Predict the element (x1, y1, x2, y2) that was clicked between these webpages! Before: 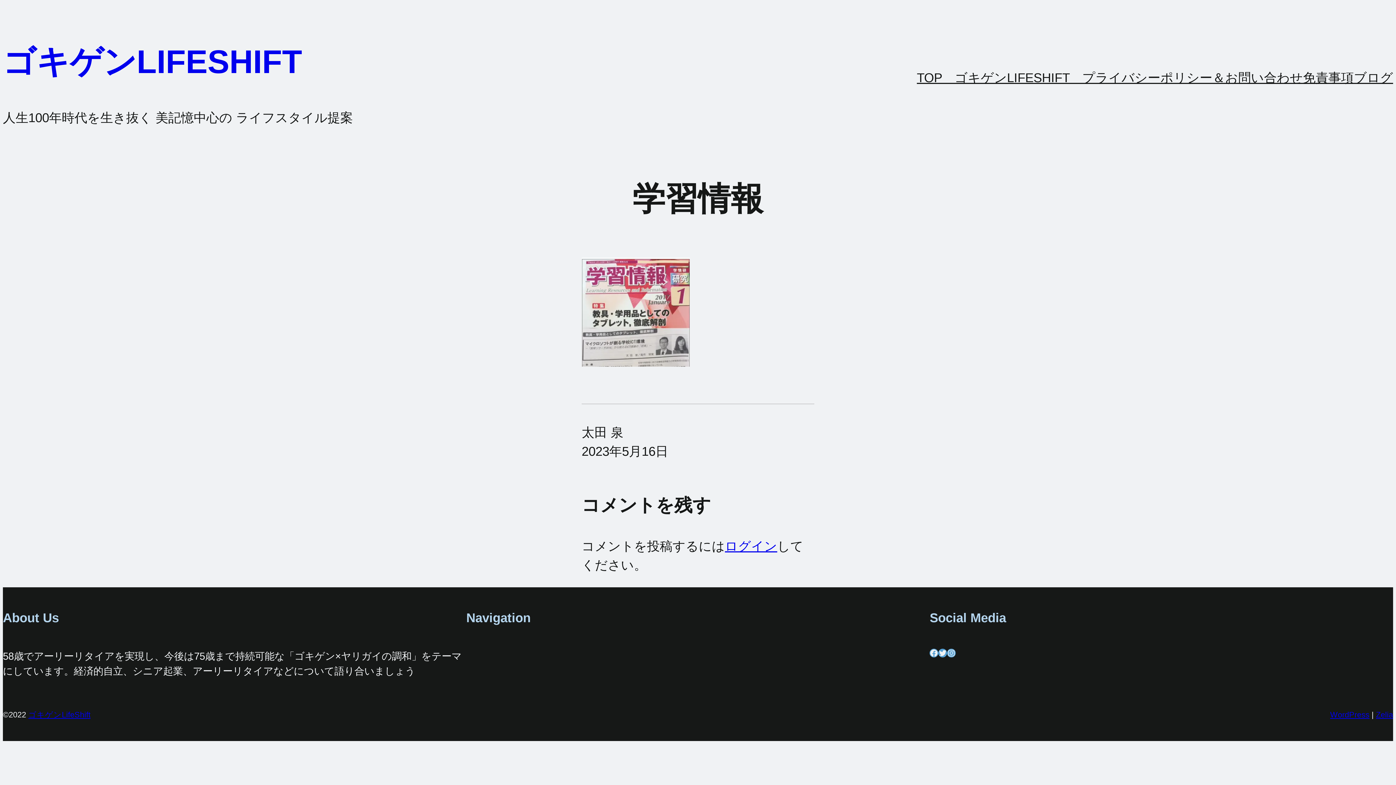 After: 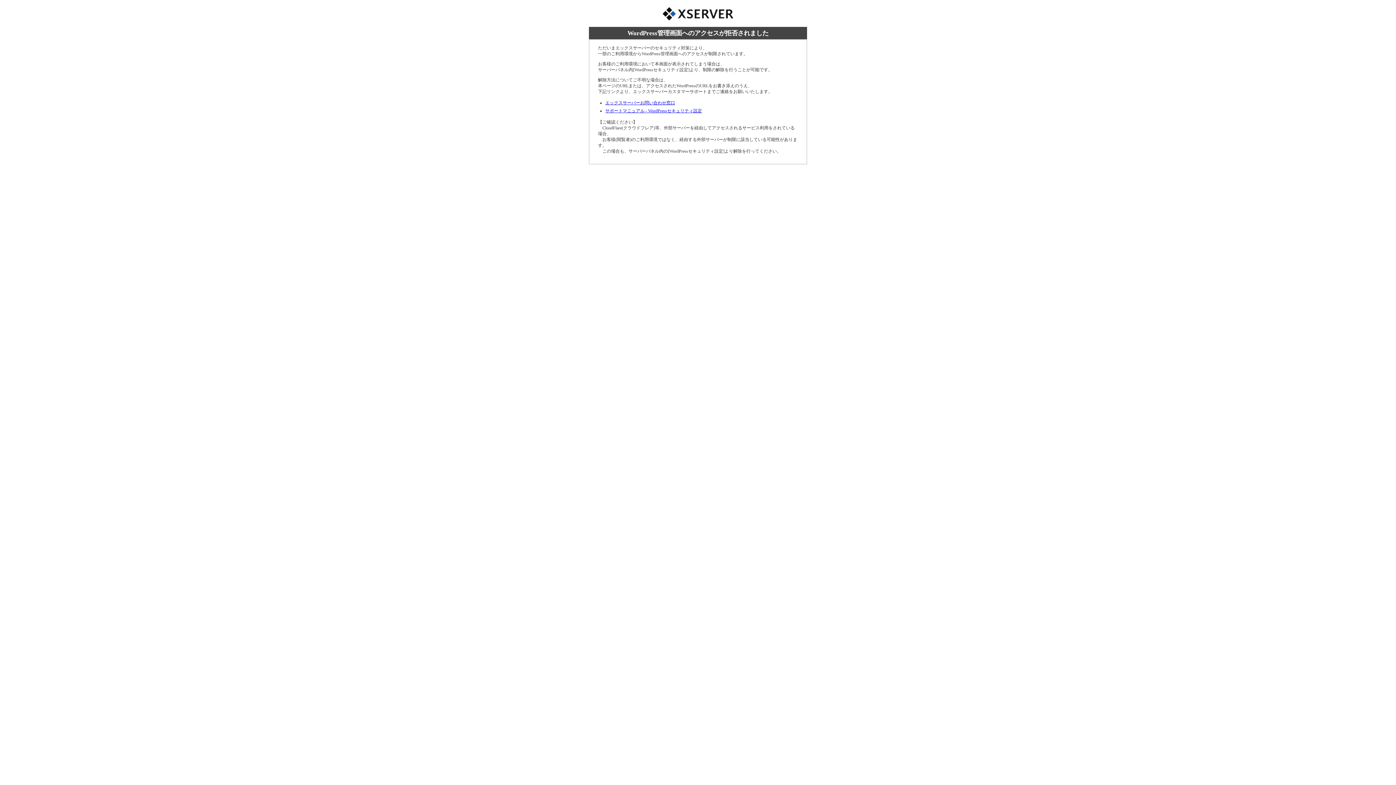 Action: bbox: (725, 539, 777, 553) label: ログイン